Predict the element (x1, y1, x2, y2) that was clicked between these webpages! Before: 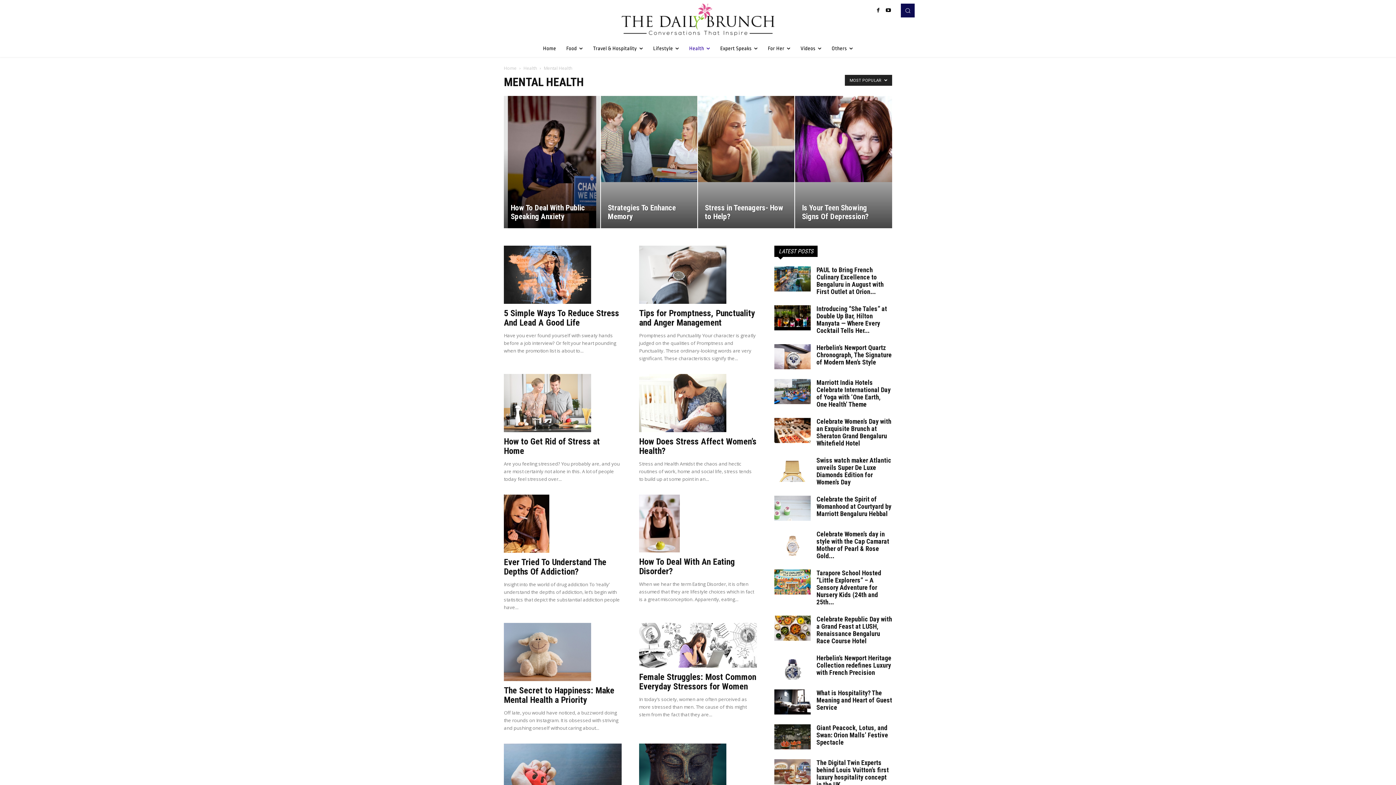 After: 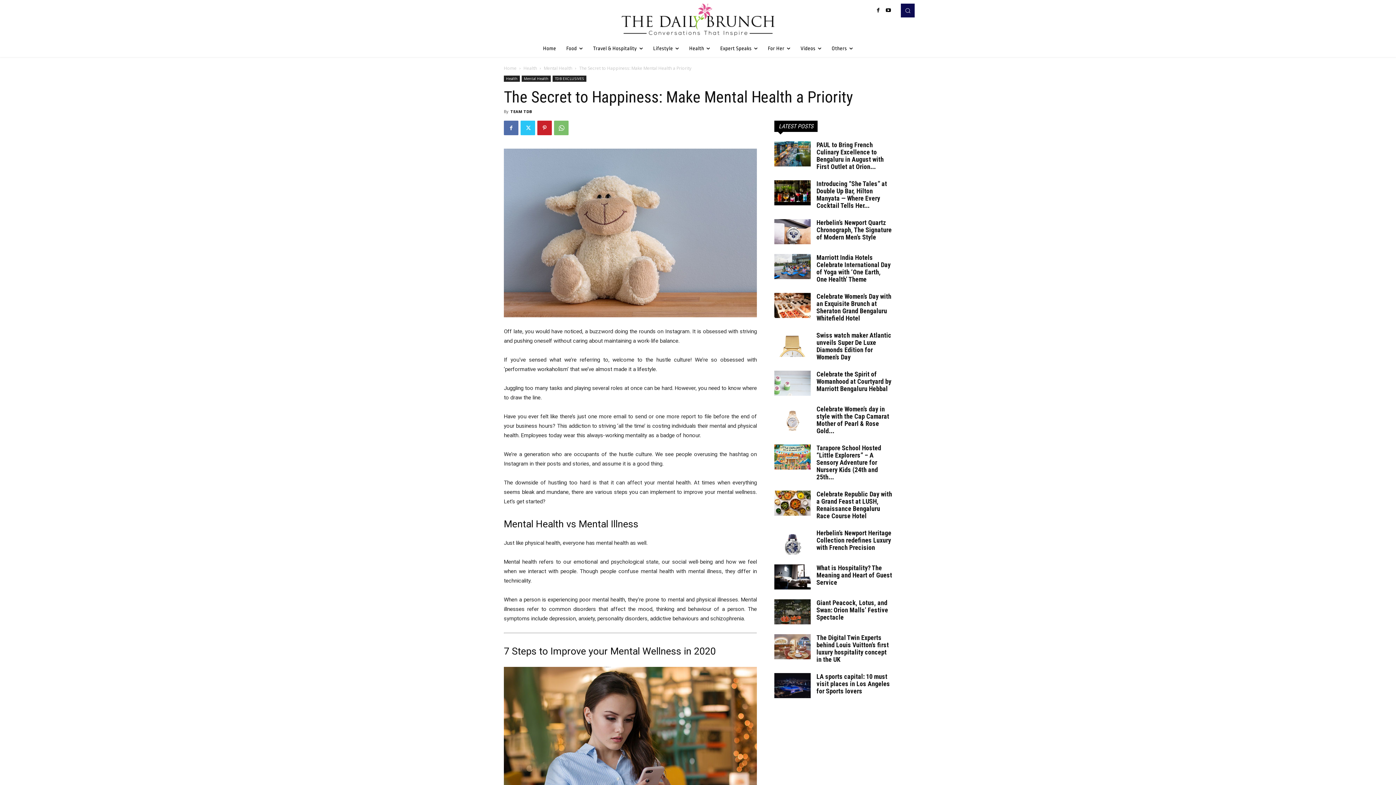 Action: bbox: (504, 685, 614, 705) label: The Secret to Happiness: Make Mental Health a Priority